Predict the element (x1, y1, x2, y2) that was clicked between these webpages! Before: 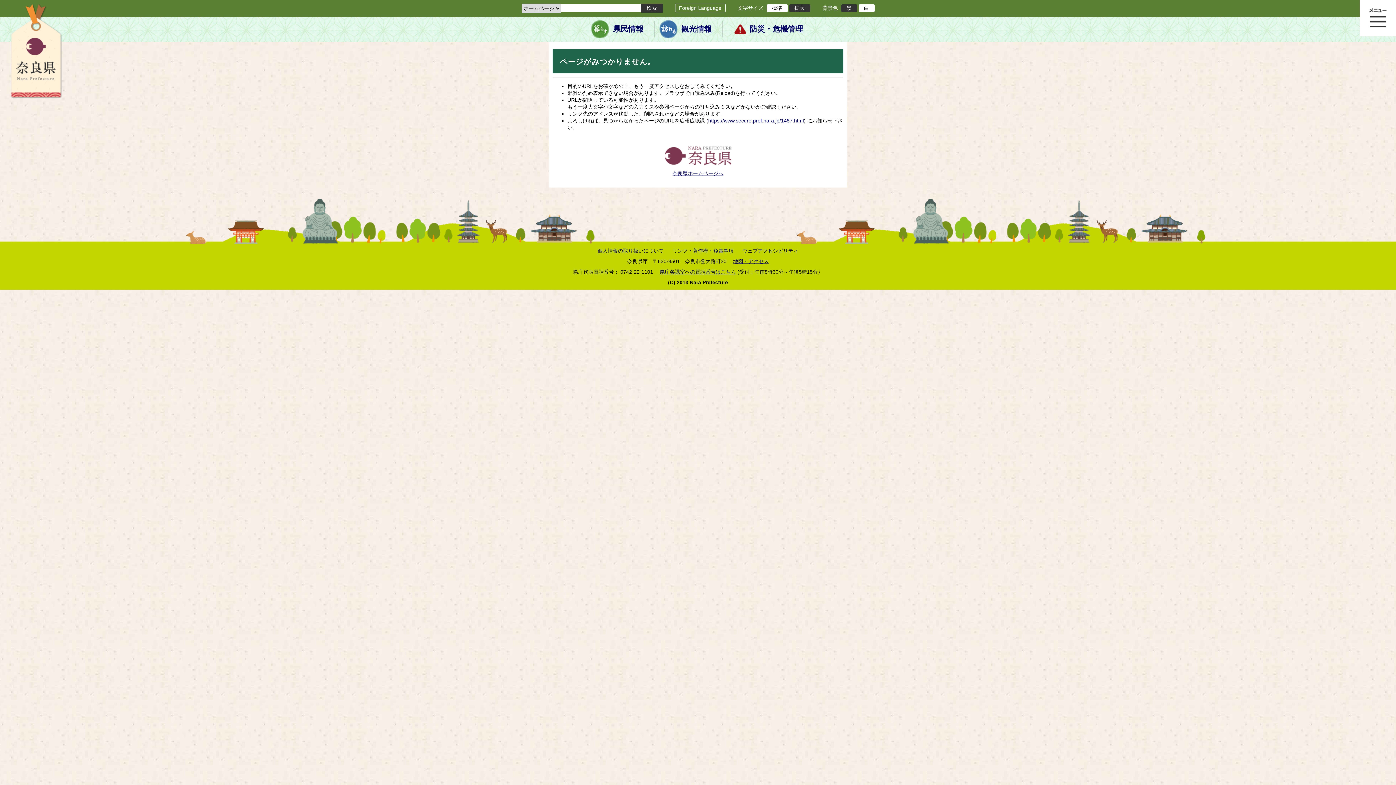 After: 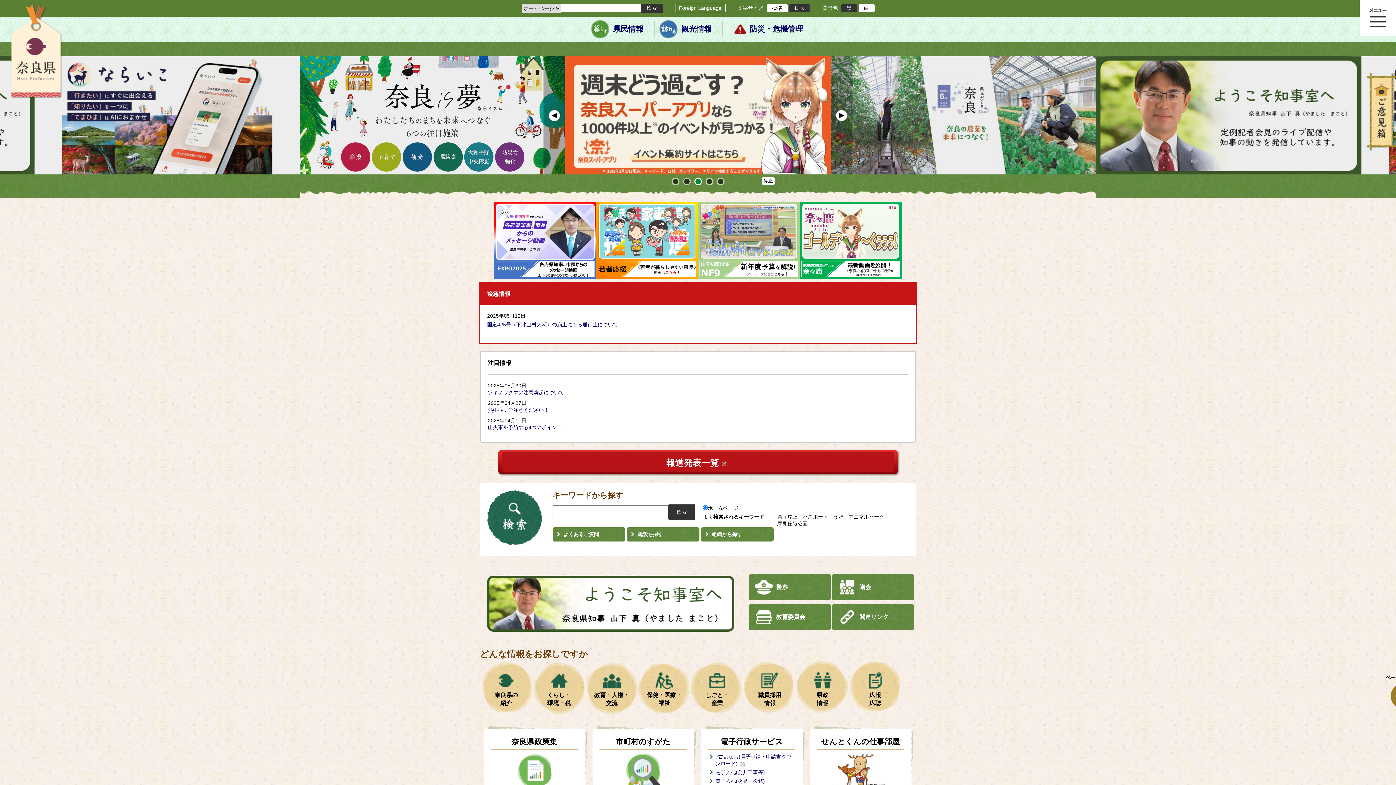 Action: bbox: (660, 163, 735, 169)